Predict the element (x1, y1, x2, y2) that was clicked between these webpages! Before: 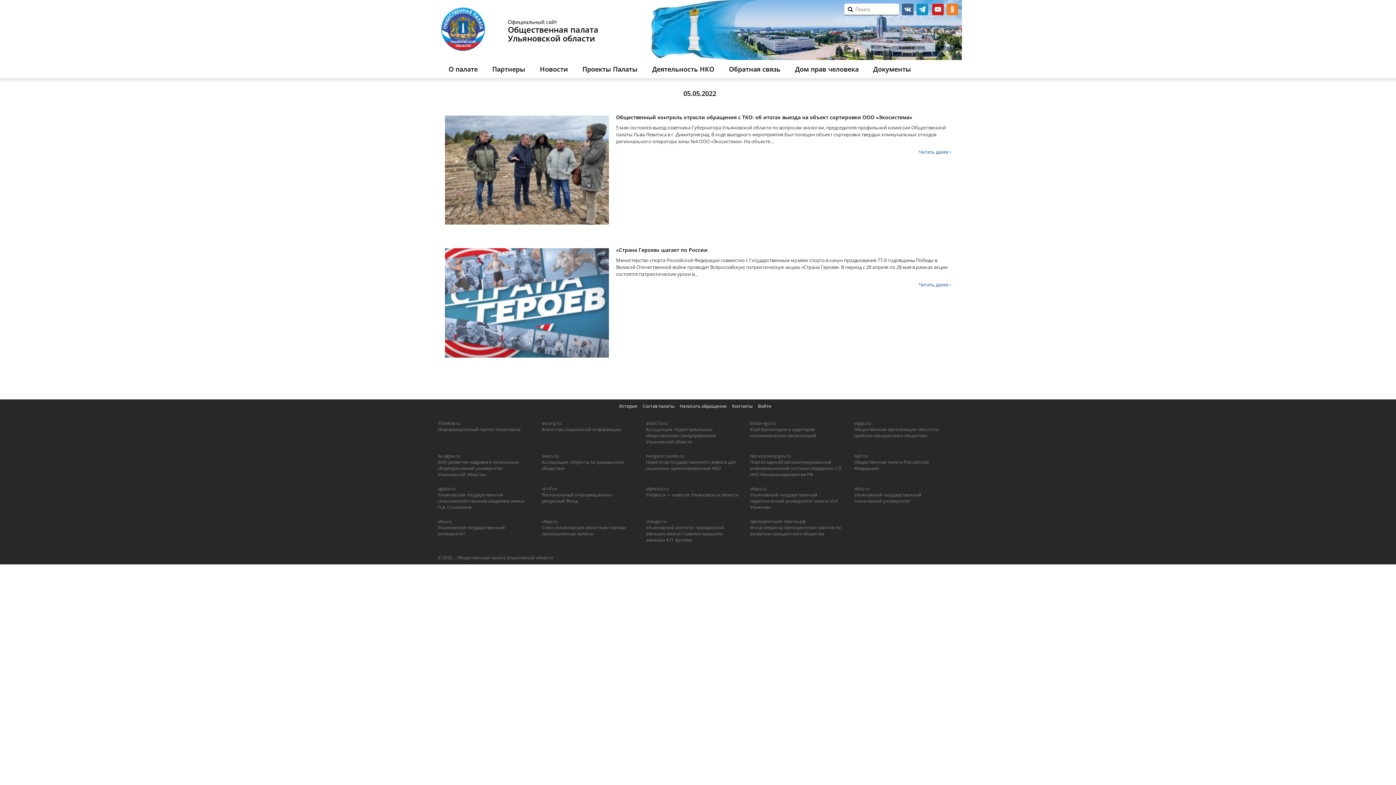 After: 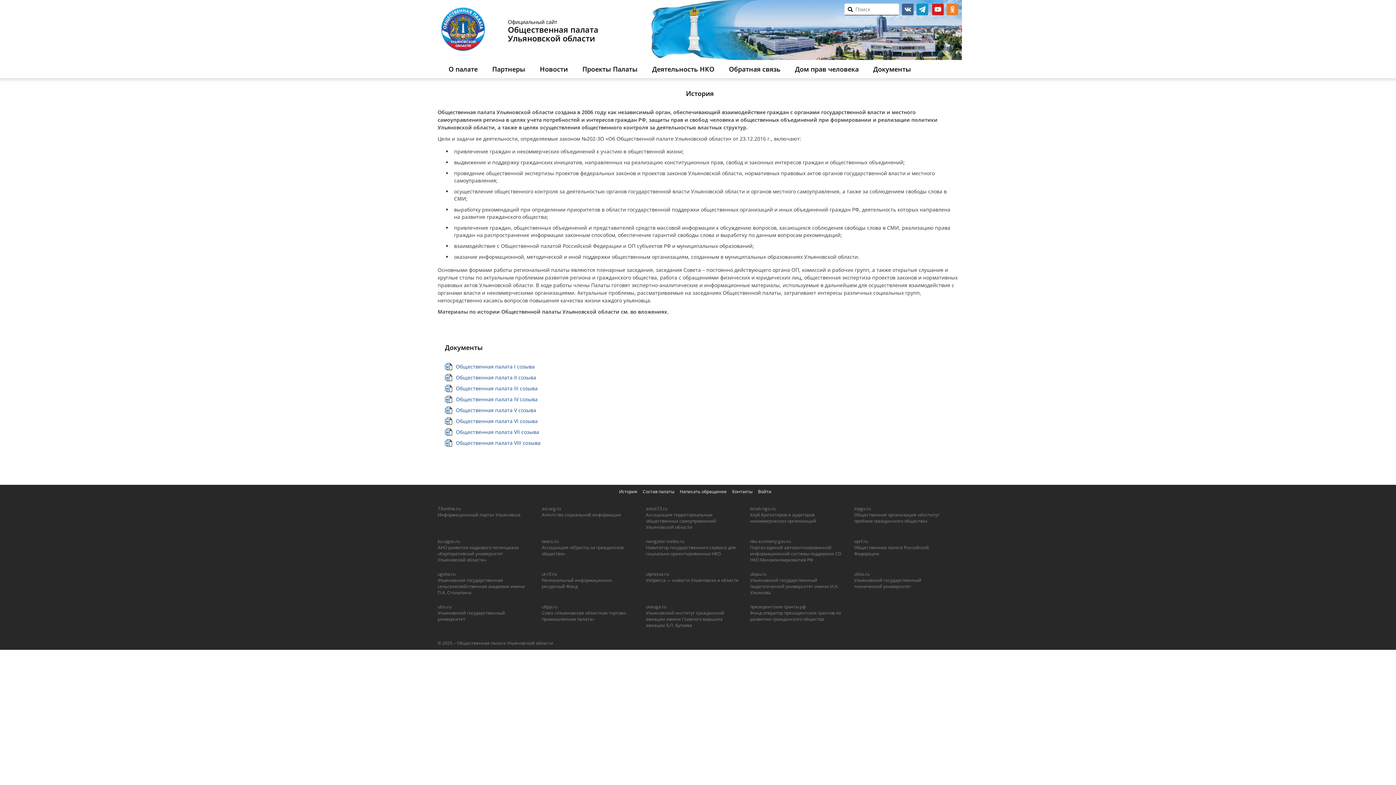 Action: label: История bbox: (619, 403, 637, 409)